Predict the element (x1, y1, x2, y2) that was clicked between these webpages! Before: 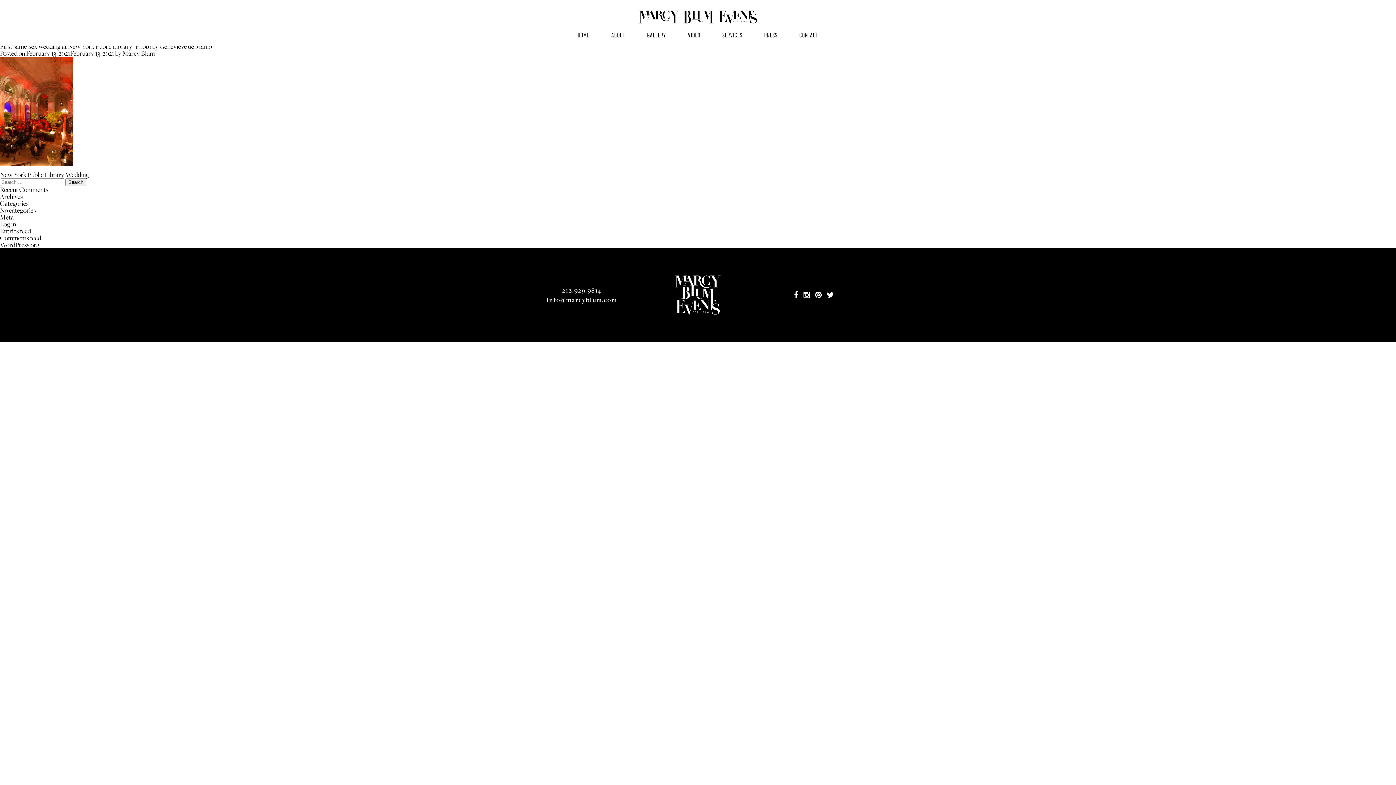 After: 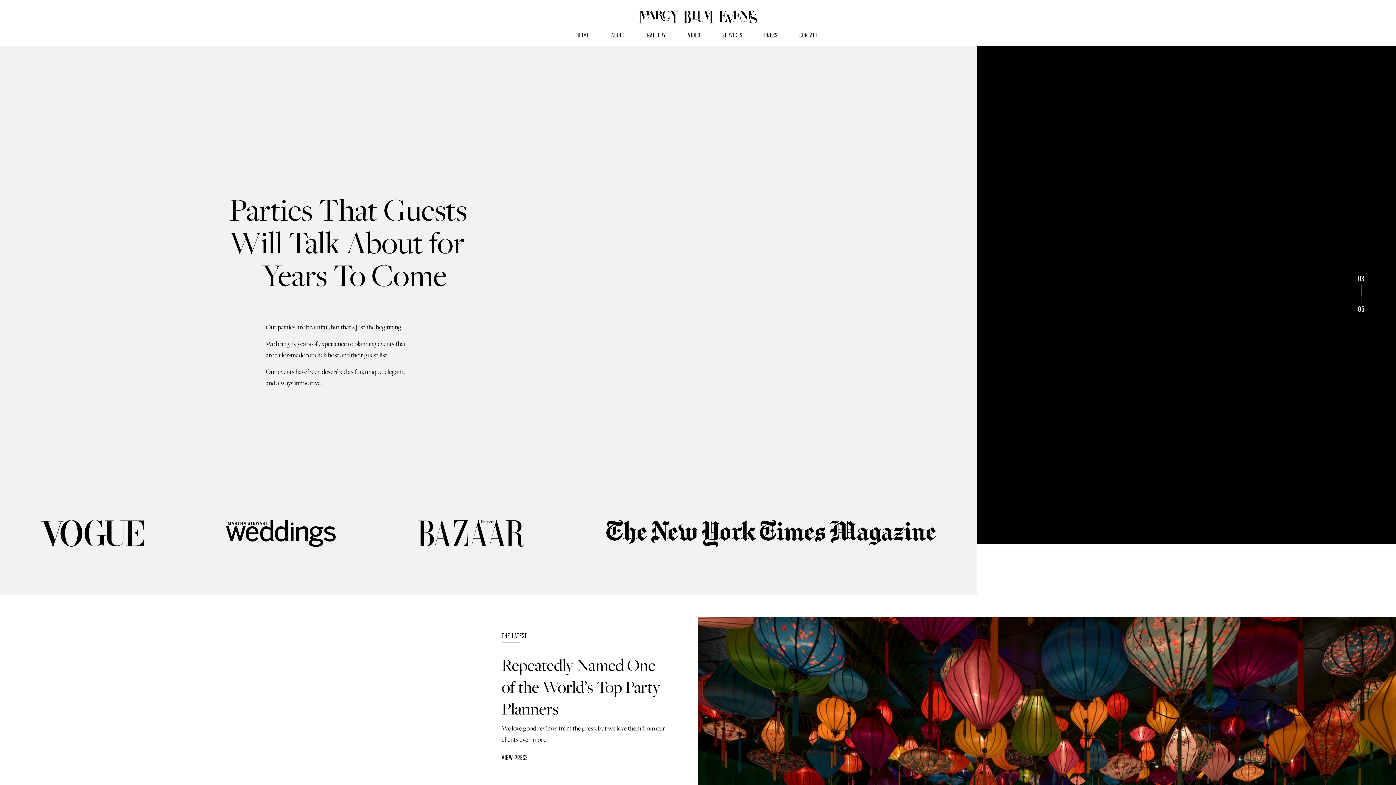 Action: bbox: (122, 48, 154, 57) label: Marcy Blum